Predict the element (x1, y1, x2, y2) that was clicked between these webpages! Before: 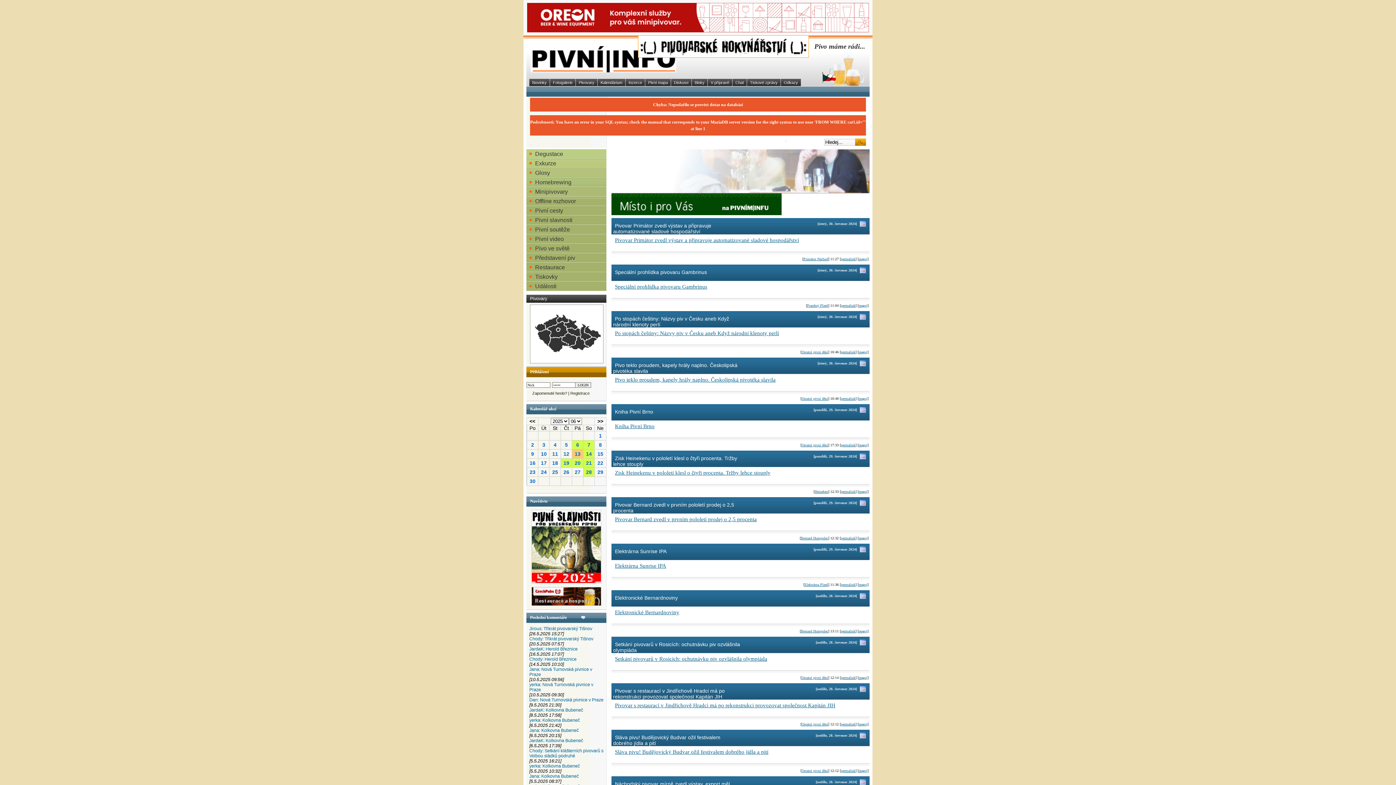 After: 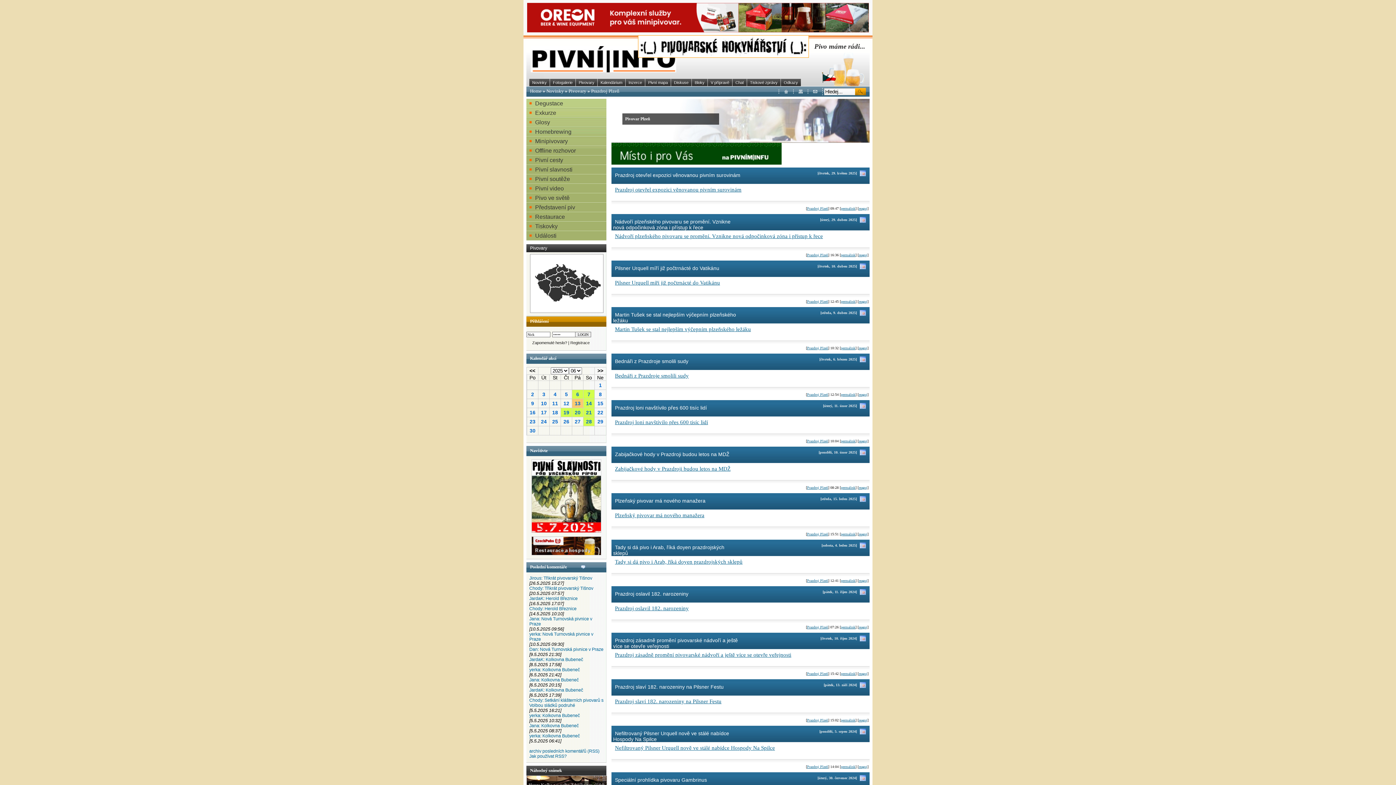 Action: label: Prazdroj Plzeň bbox: (807, 303, 828, 307)